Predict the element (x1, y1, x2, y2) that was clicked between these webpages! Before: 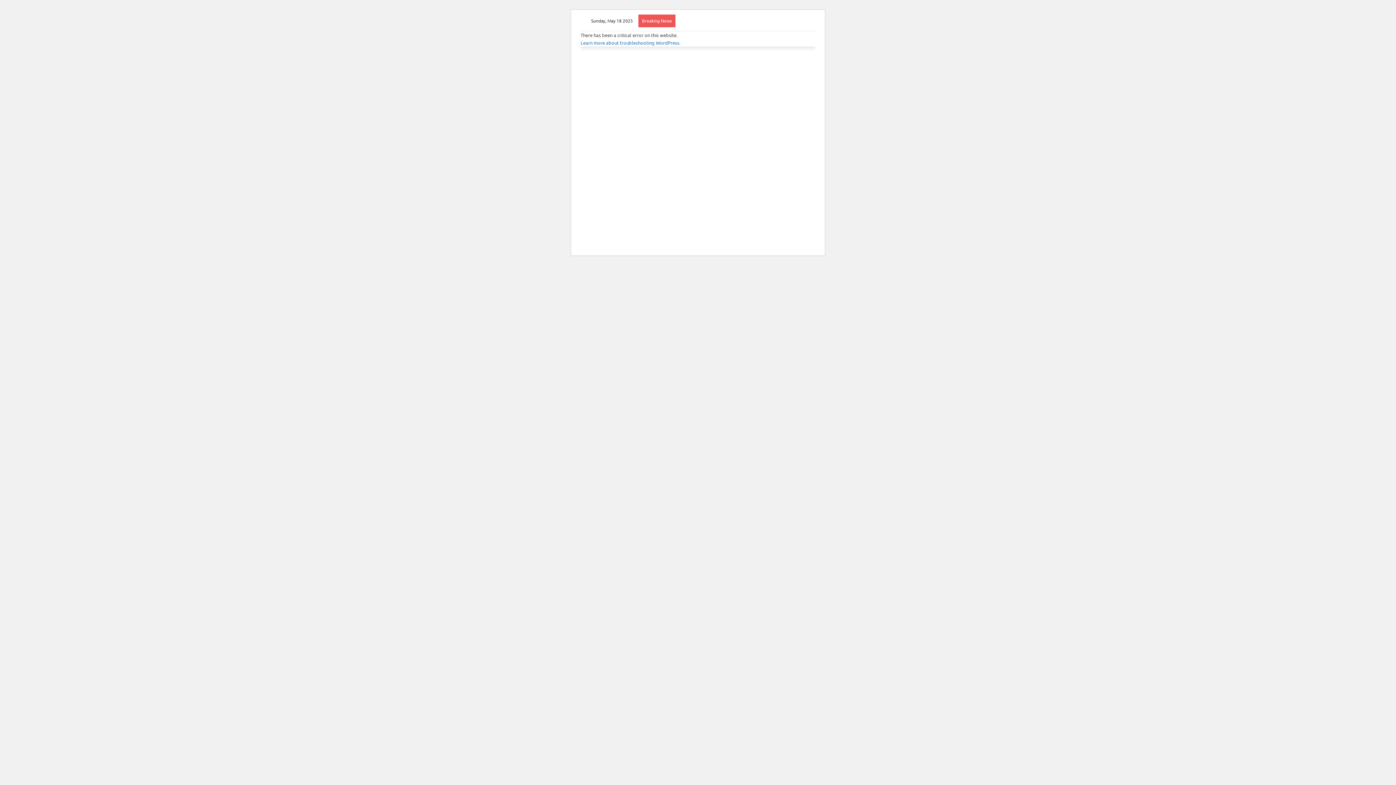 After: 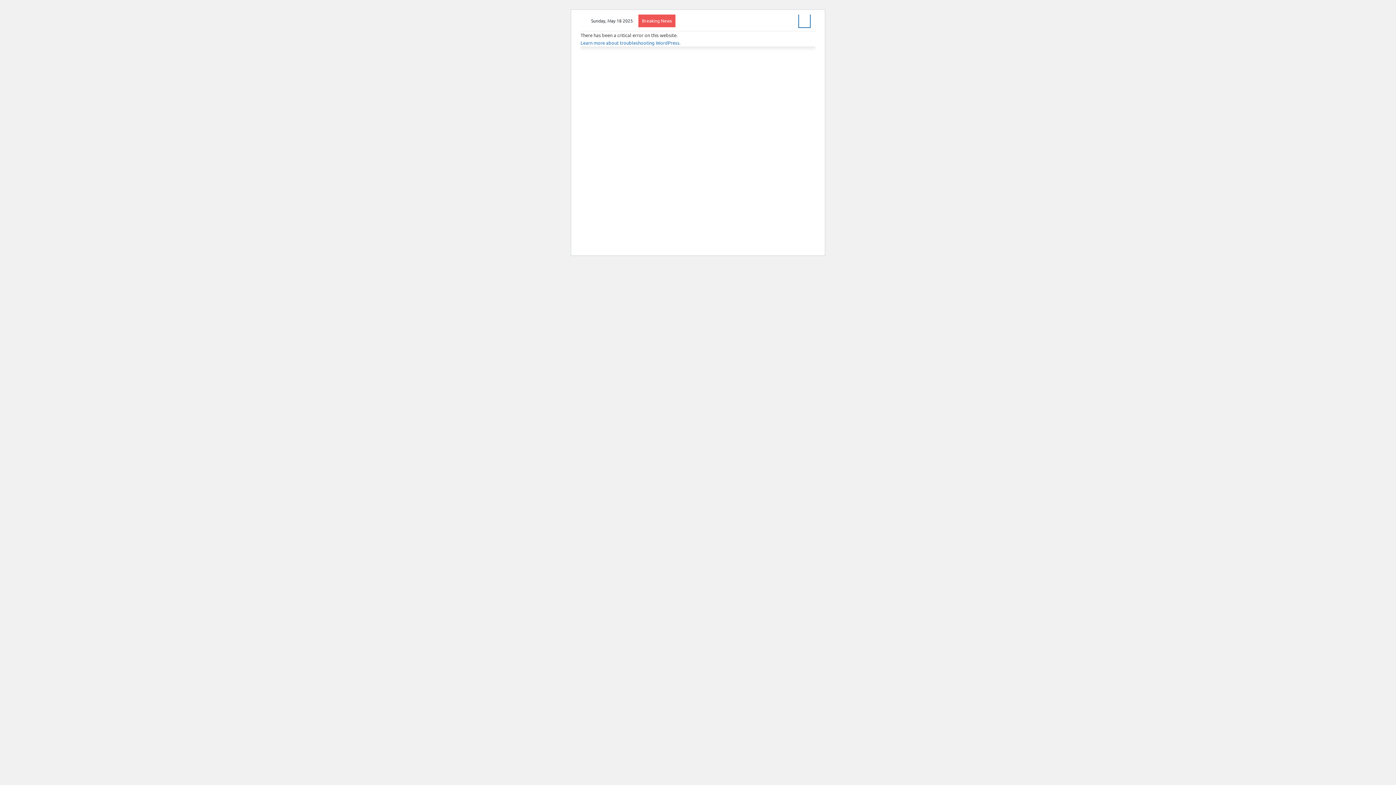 Action: label: Sidebar bbox: (799, 14, 810, 27)